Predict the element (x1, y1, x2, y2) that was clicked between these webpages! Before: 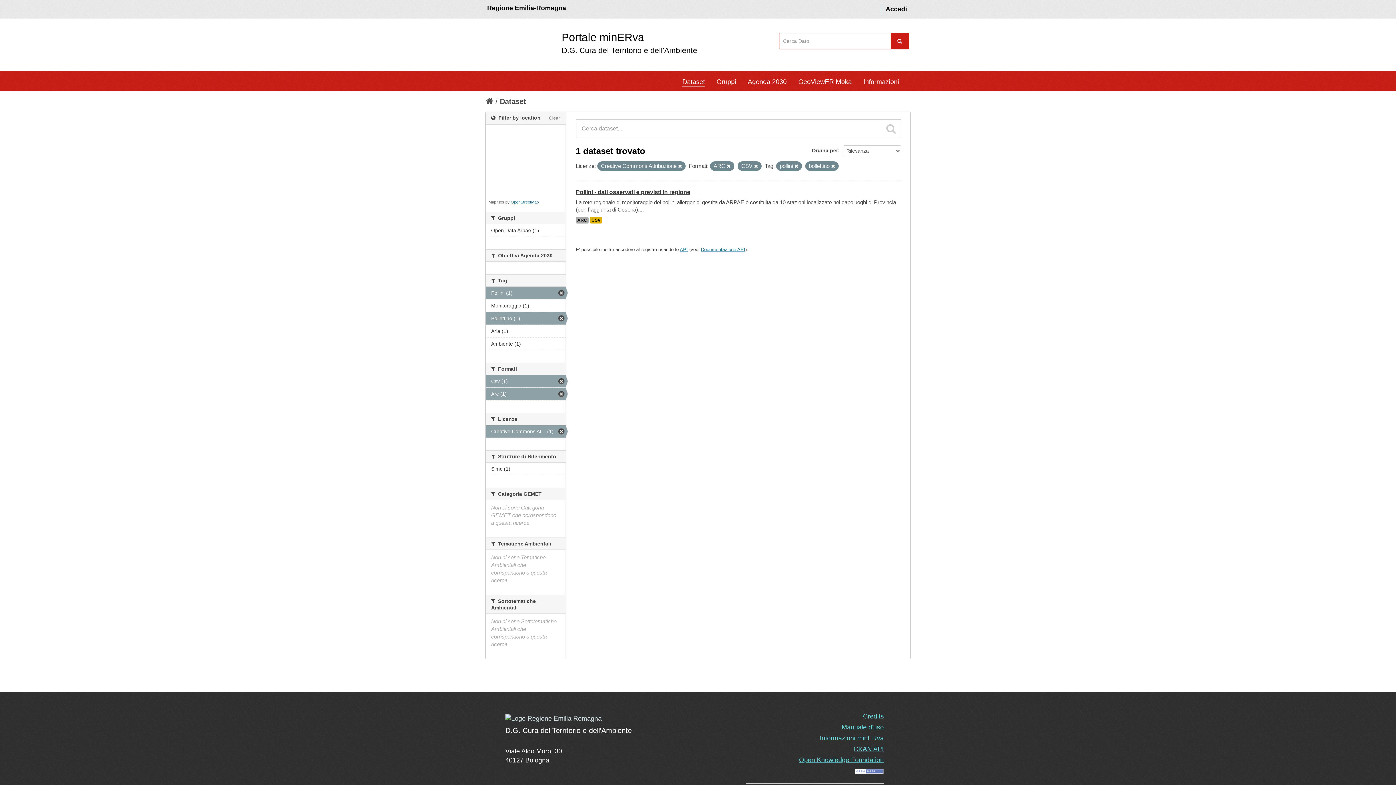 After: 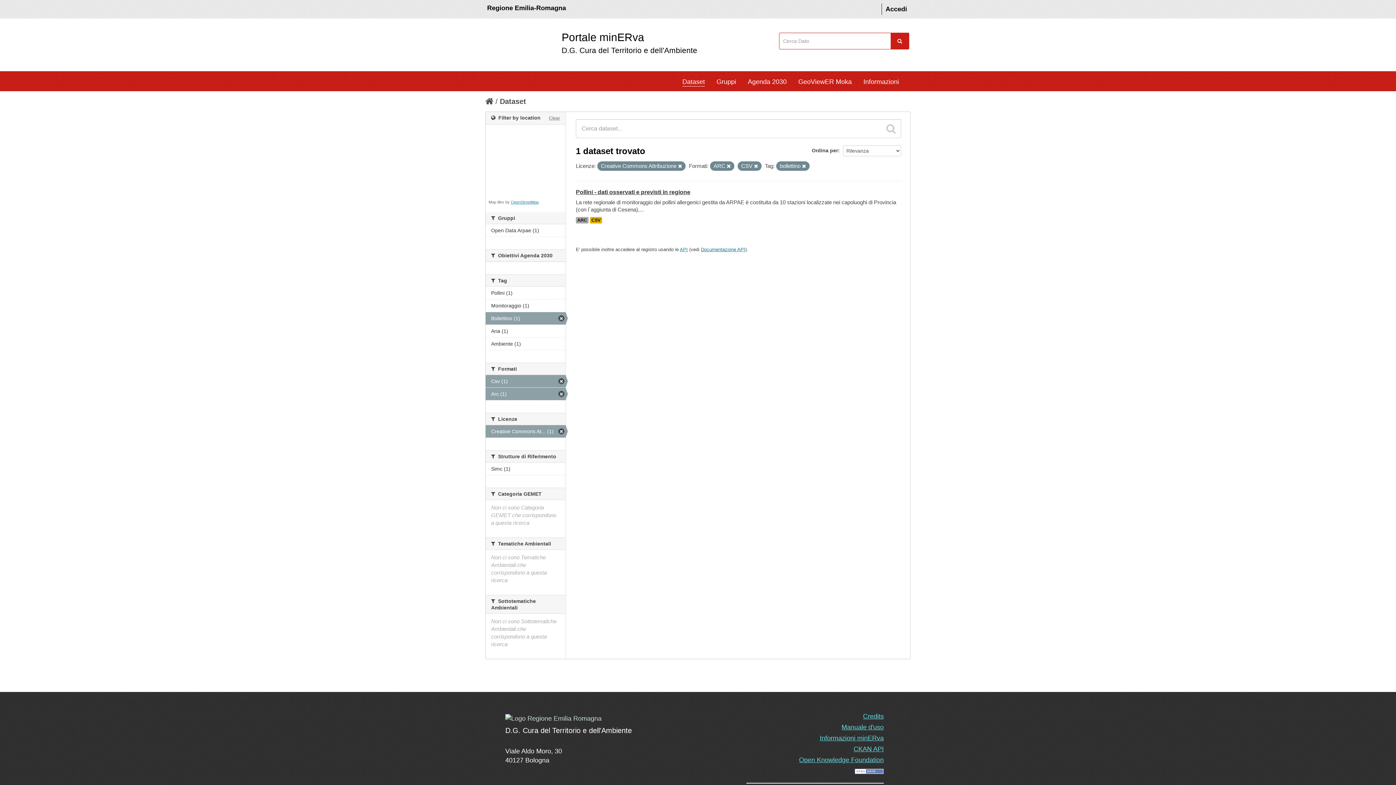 Action: label: Pollini (1) bbox: (485, 286, 565, 299)